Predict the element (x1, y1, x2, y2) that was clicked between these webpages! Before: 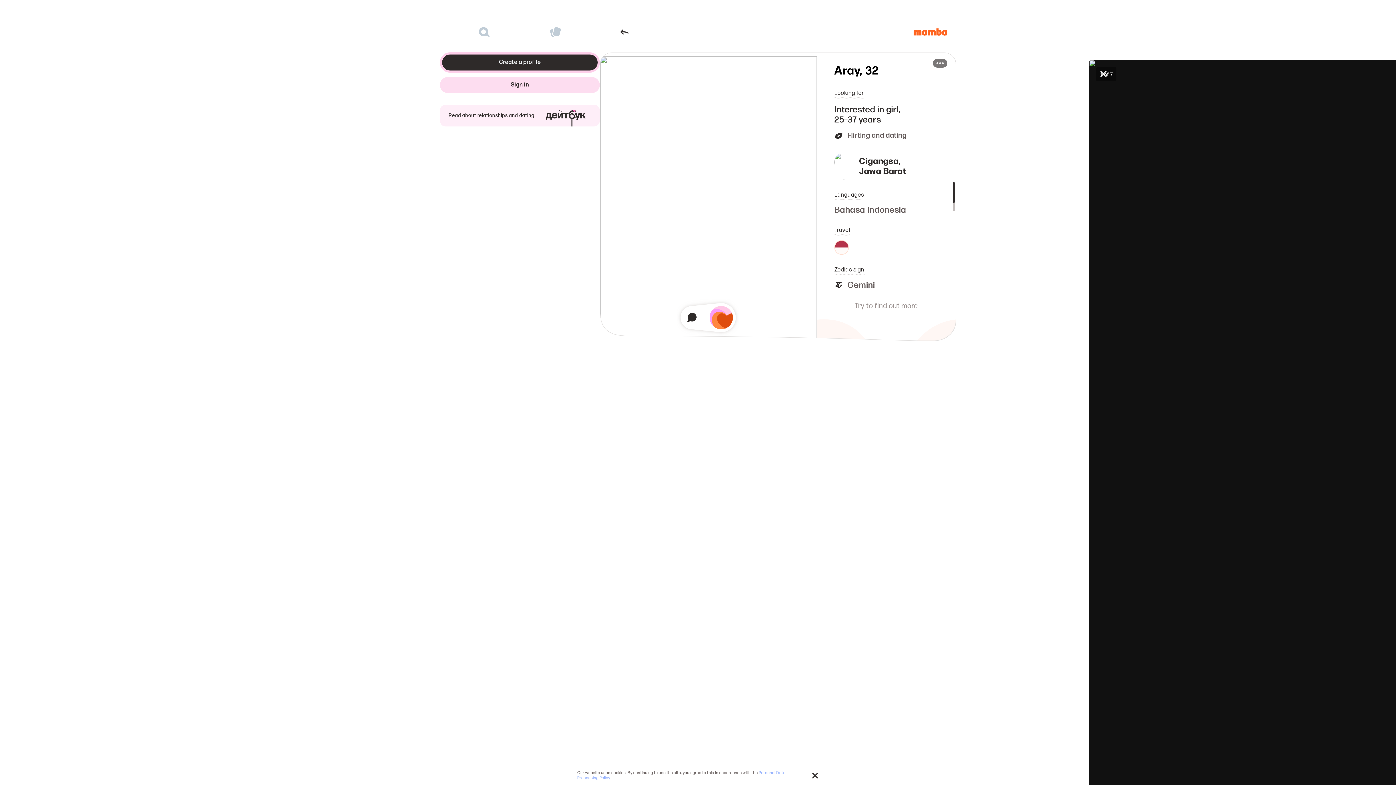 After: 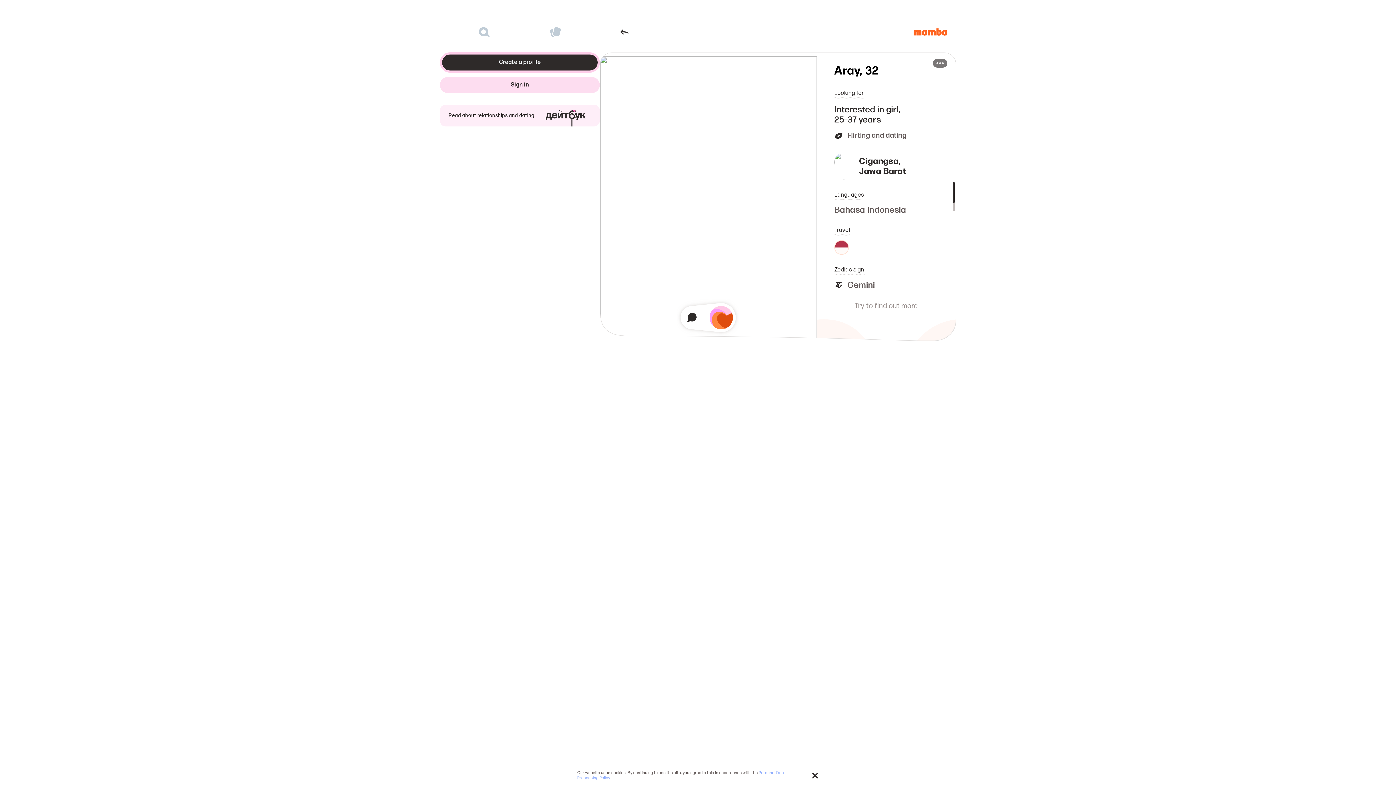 Action: bbox: (1096, 66, 1110, 81)